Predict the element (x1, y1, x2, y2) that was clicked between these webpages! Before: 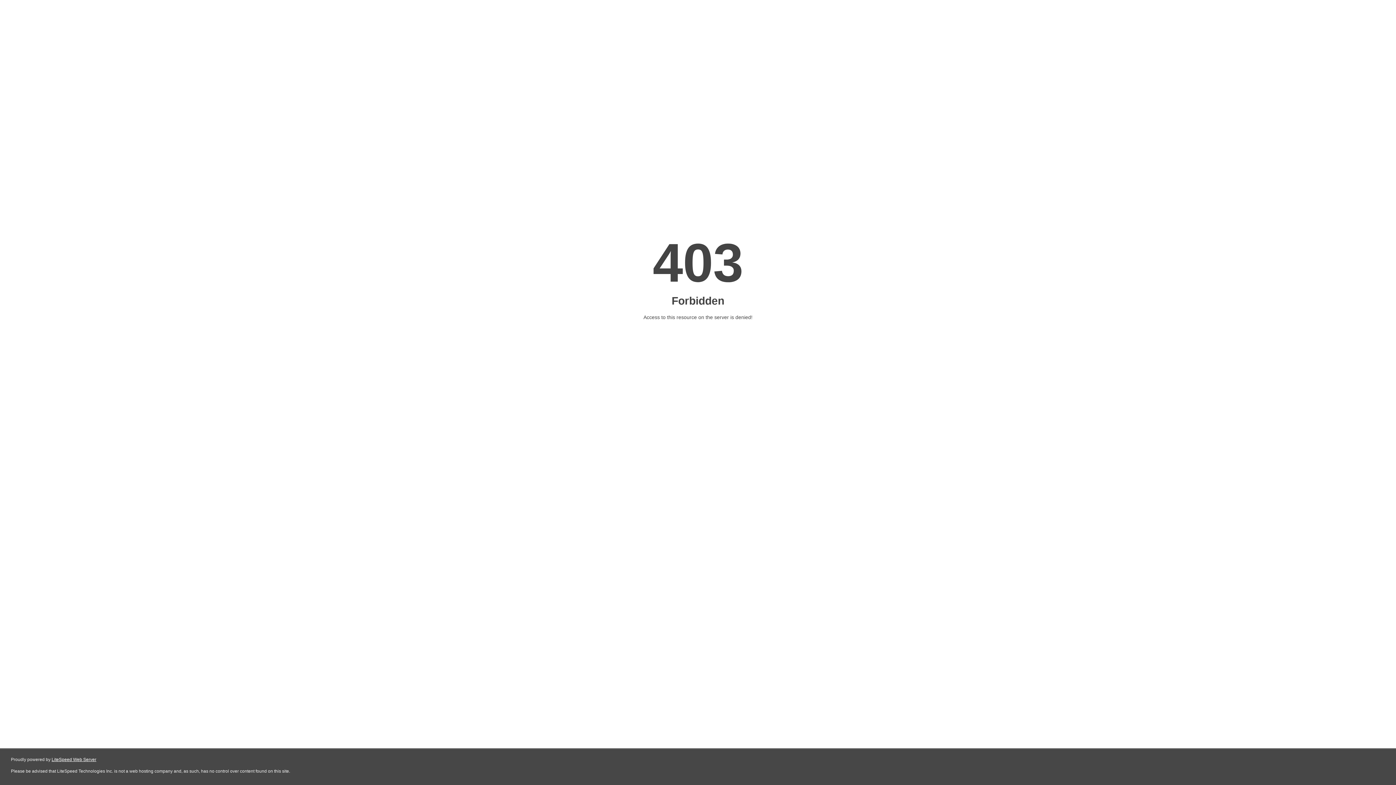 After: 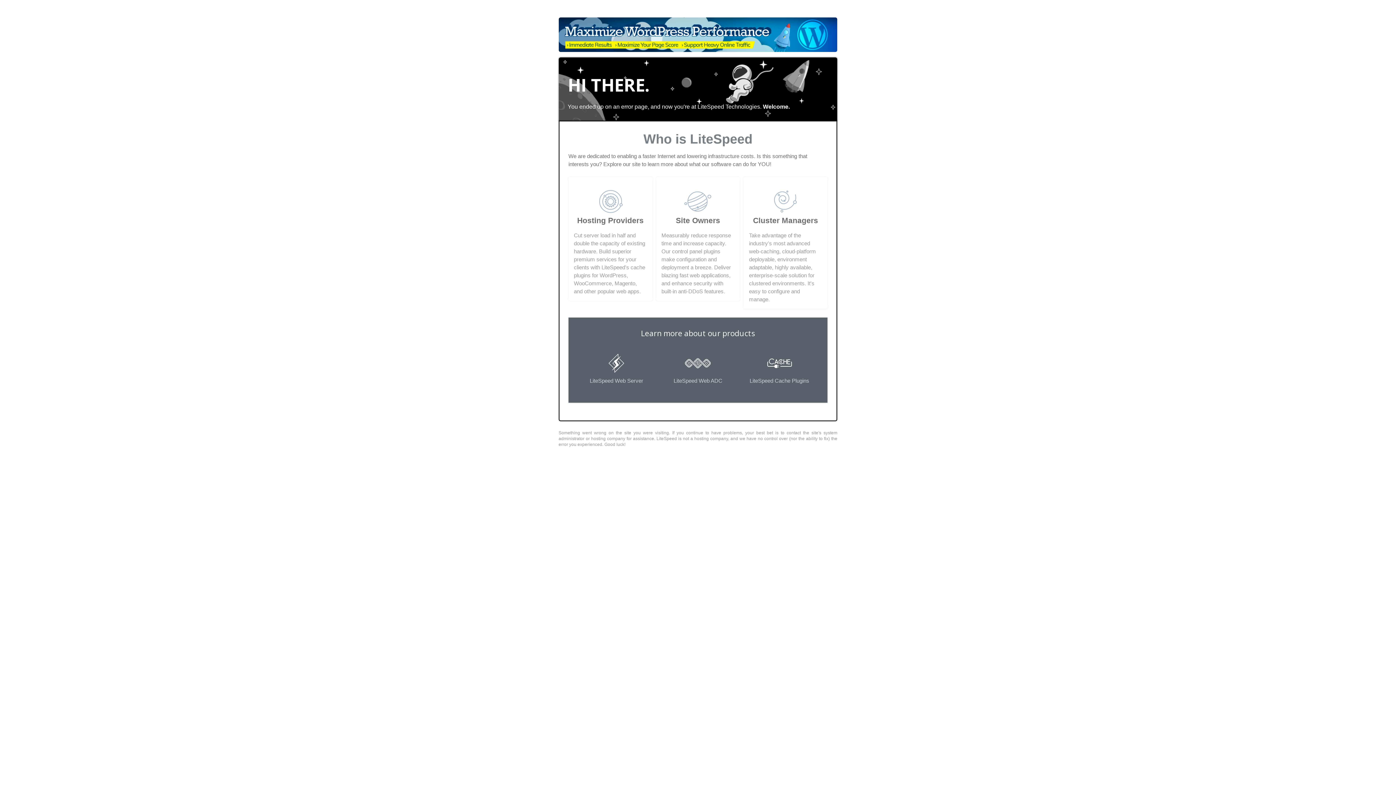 Action: bbox: (51, 757, 96, 762) label: LiteSpeed Web Server